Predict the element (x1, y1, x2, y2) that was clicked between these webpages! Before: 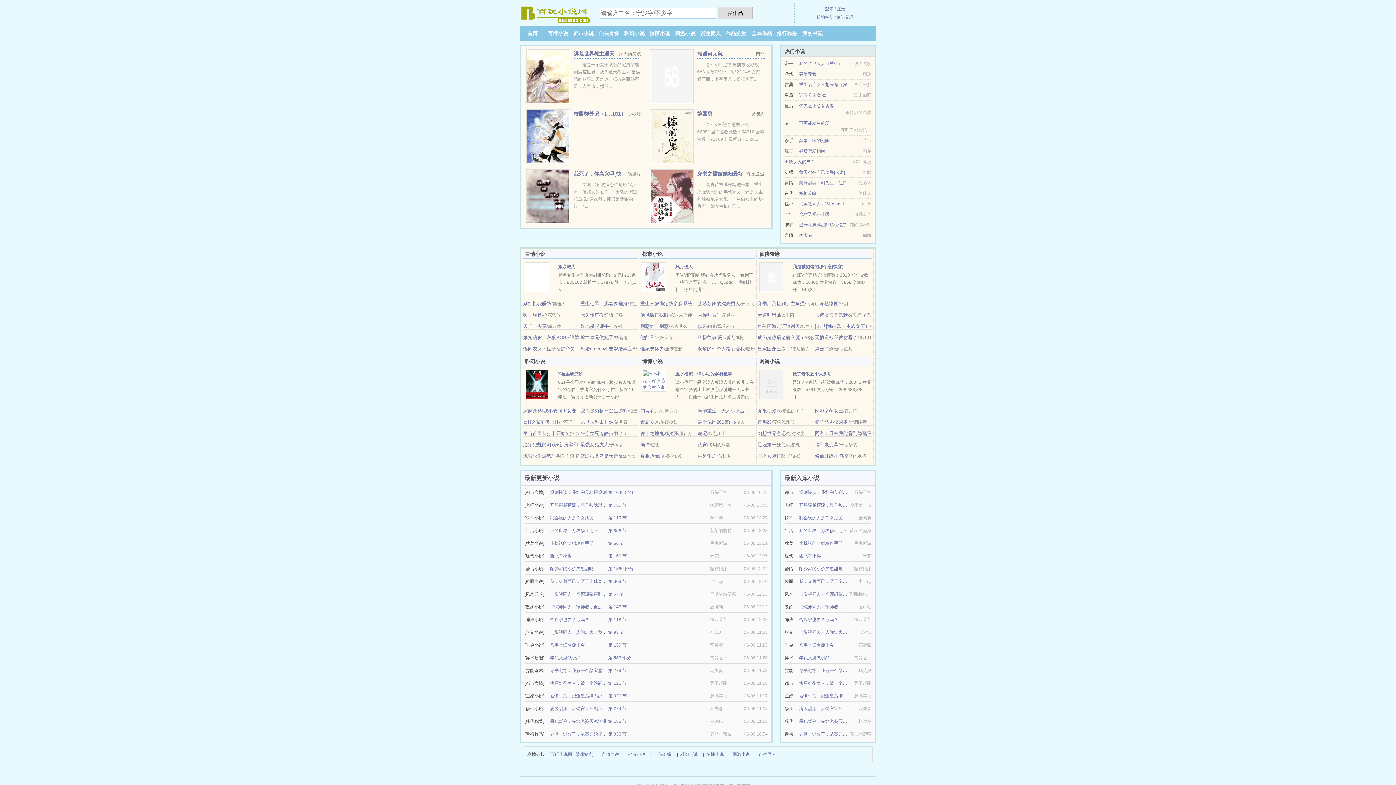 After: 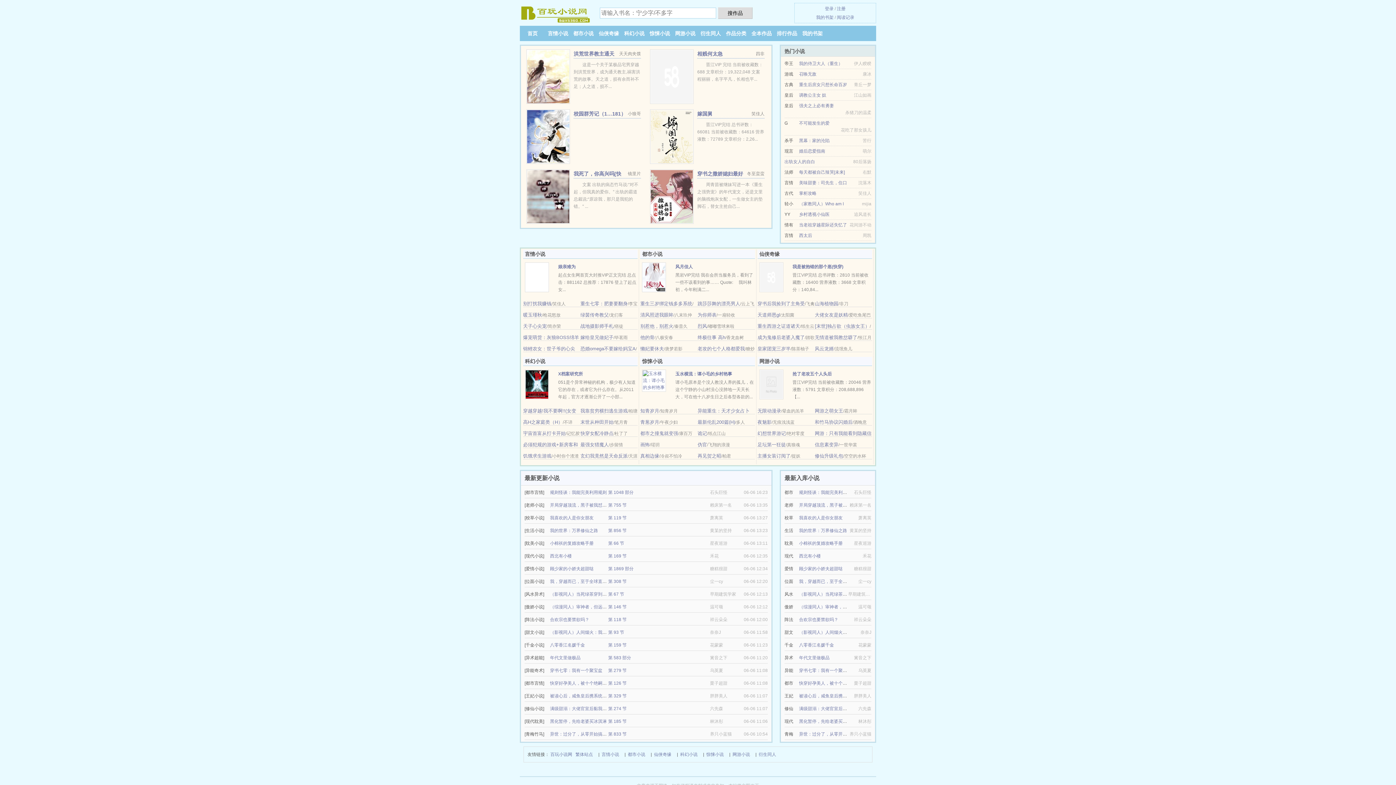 Action: bbox: (815, 453, 843, 458) label: 修仙升级礼包